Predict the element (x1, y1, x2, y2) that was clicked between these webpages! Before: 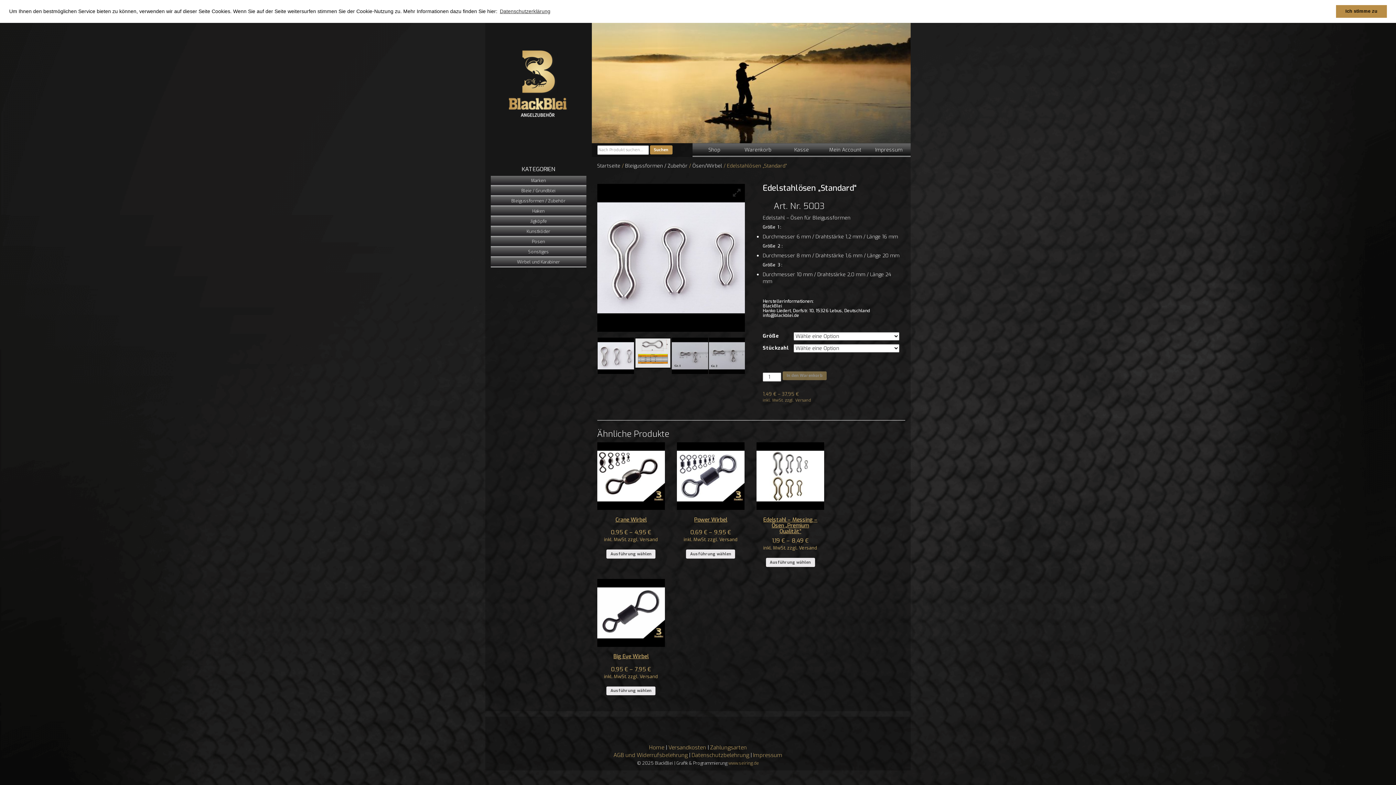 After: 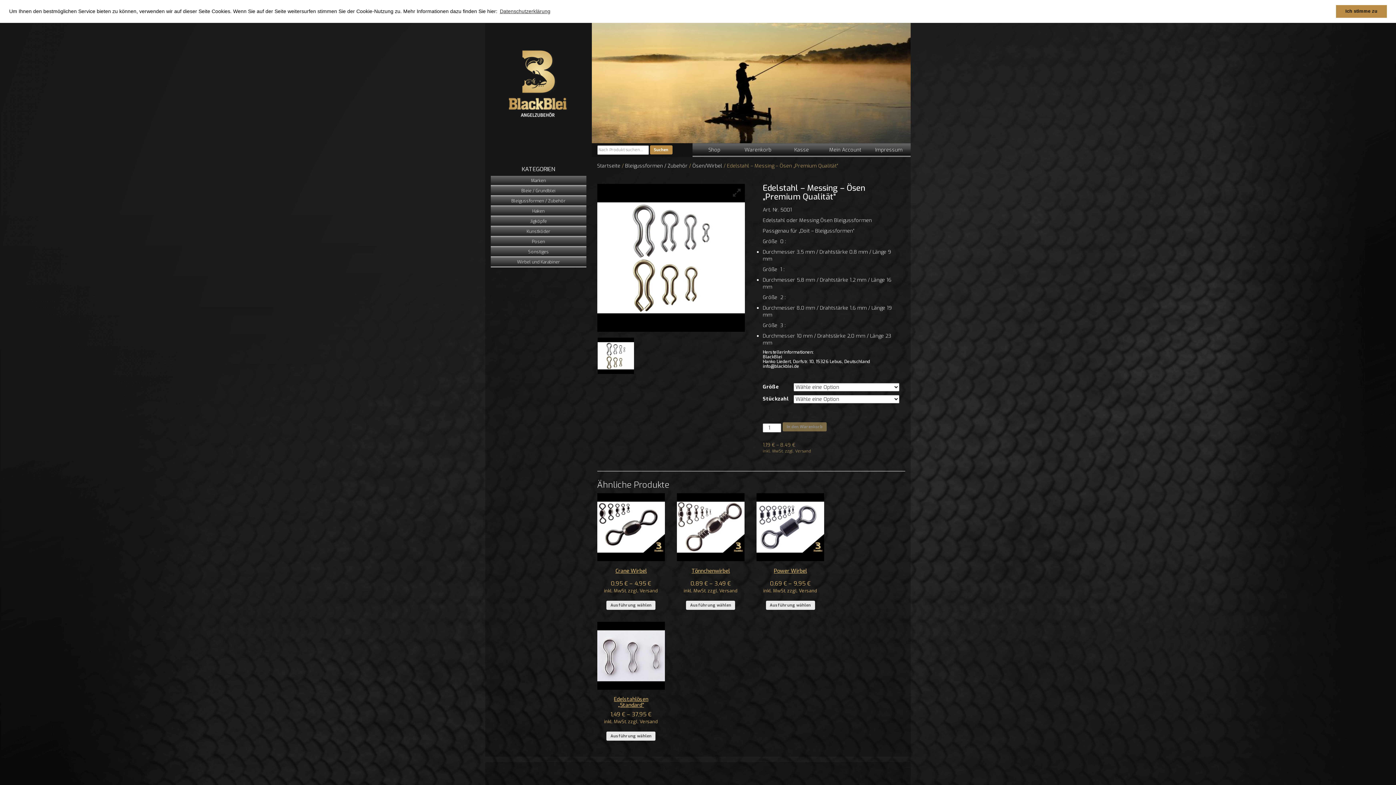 Action: bbox: (766, 558, 815, 567) label: Wähle Optionen für „Edelstahl - Messing - Ösen "Premium Qualität"“